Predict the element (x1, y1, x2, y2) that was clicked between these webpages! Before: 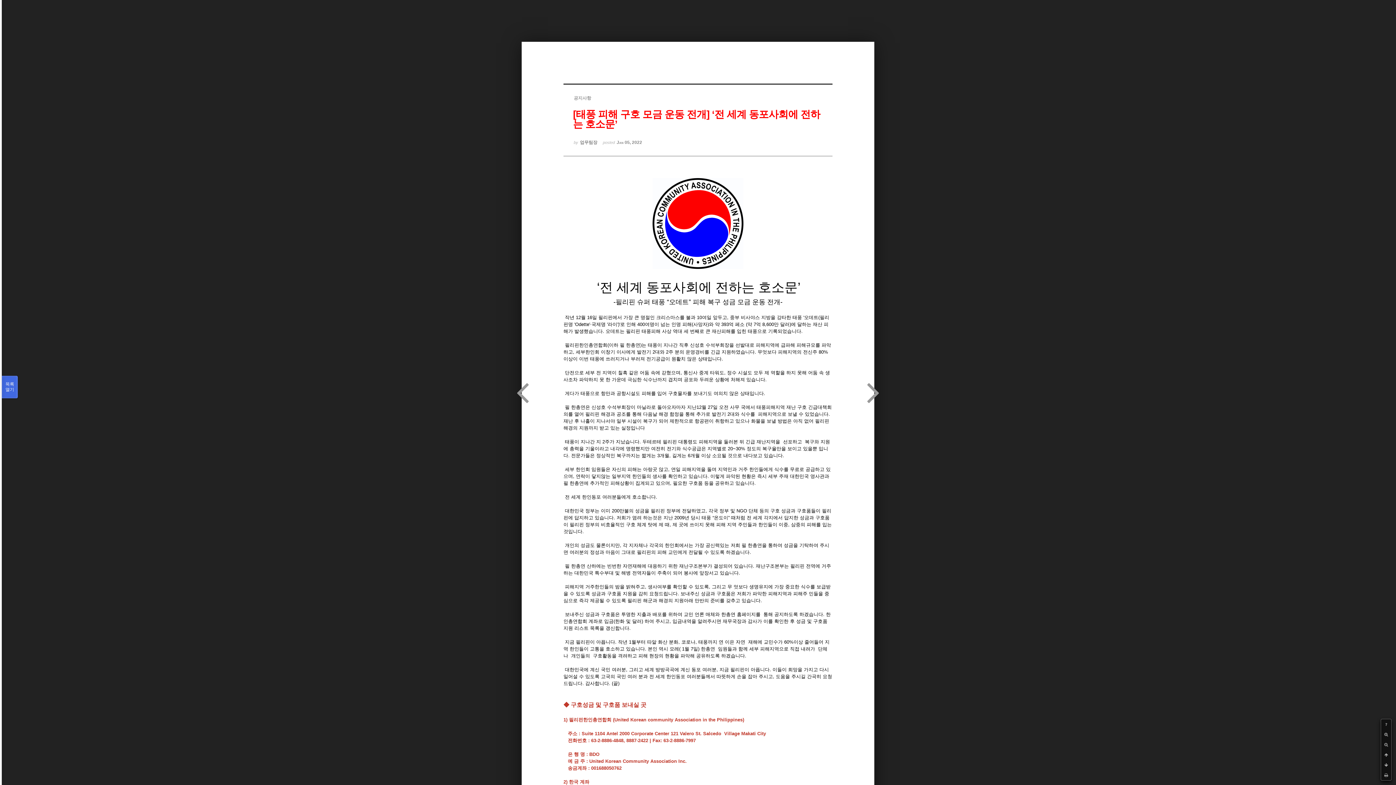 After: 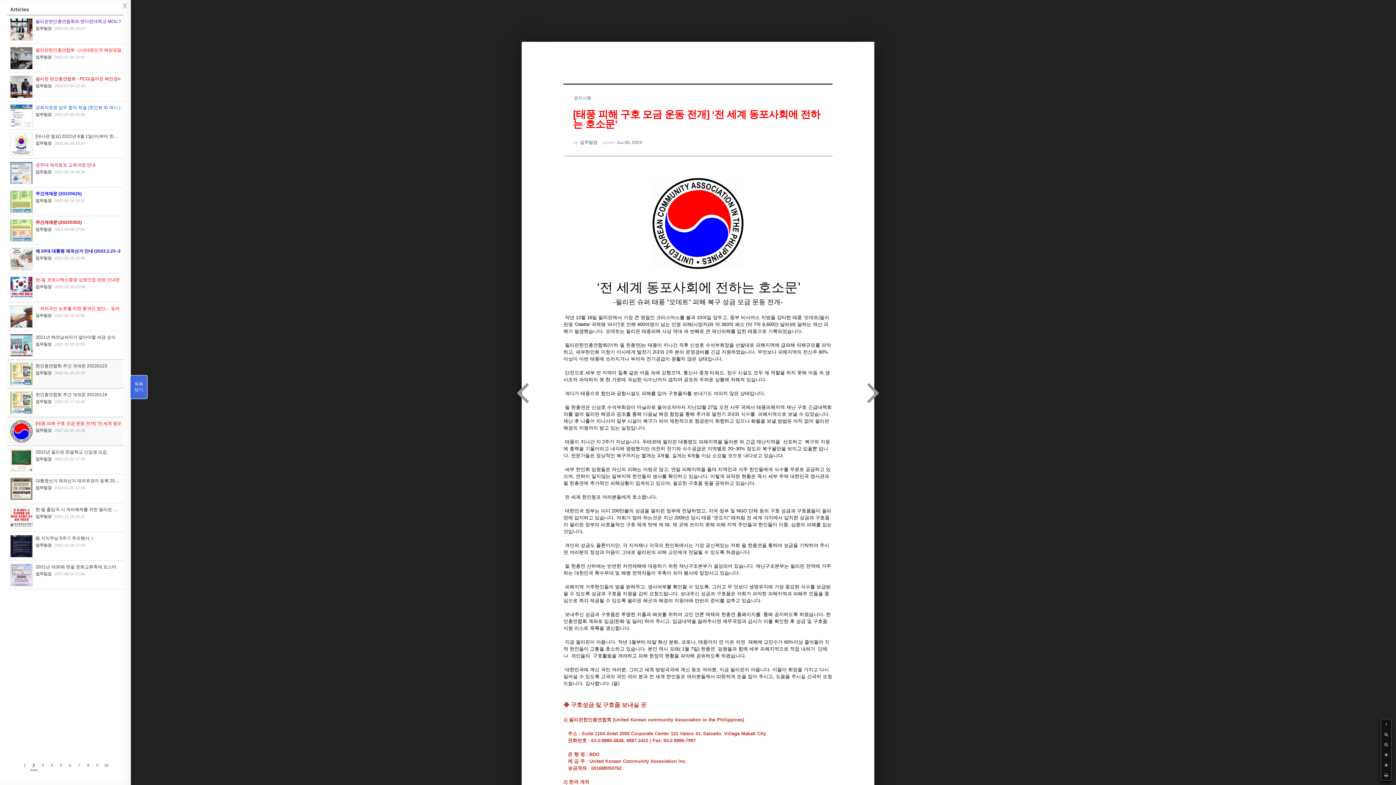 Action: bbox: (1, 376, 17, 398) label: 목록

열기